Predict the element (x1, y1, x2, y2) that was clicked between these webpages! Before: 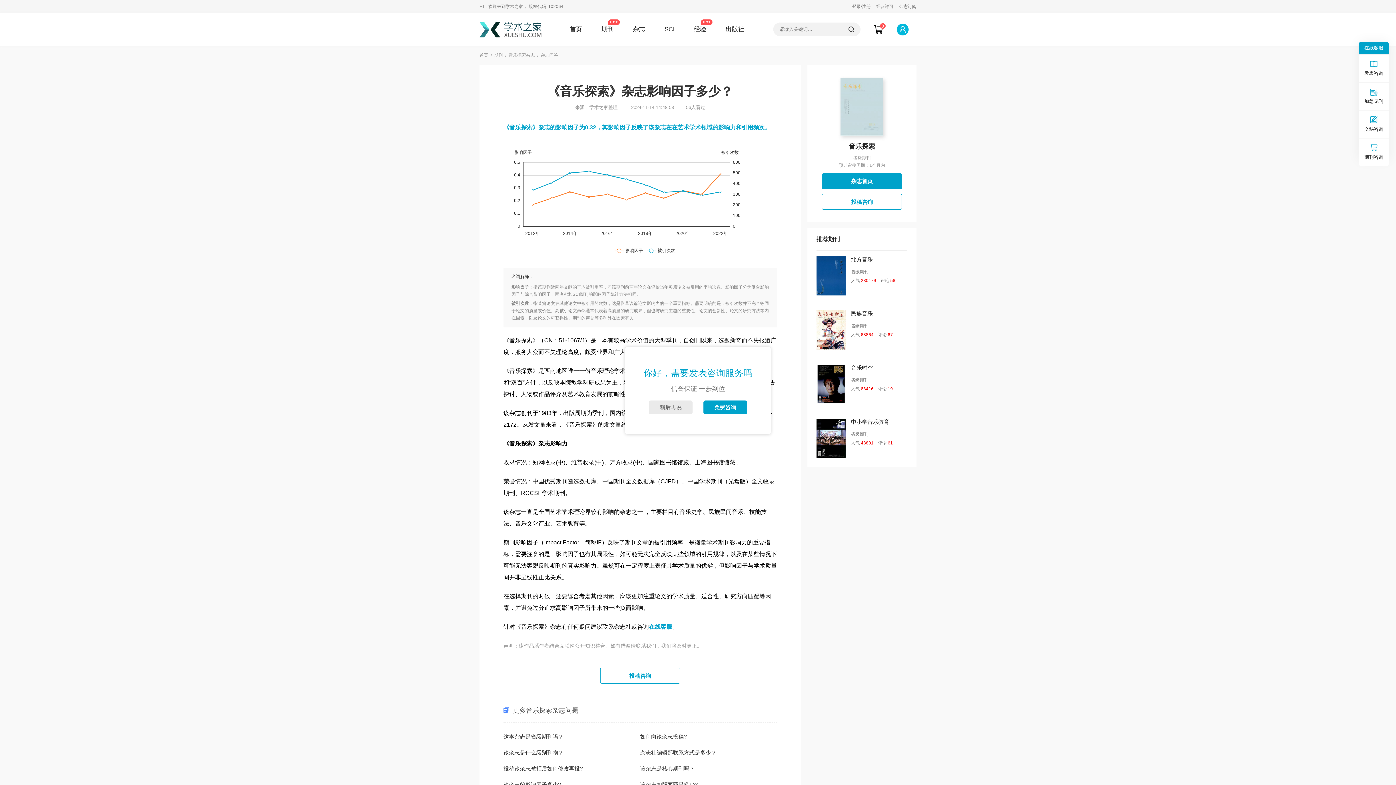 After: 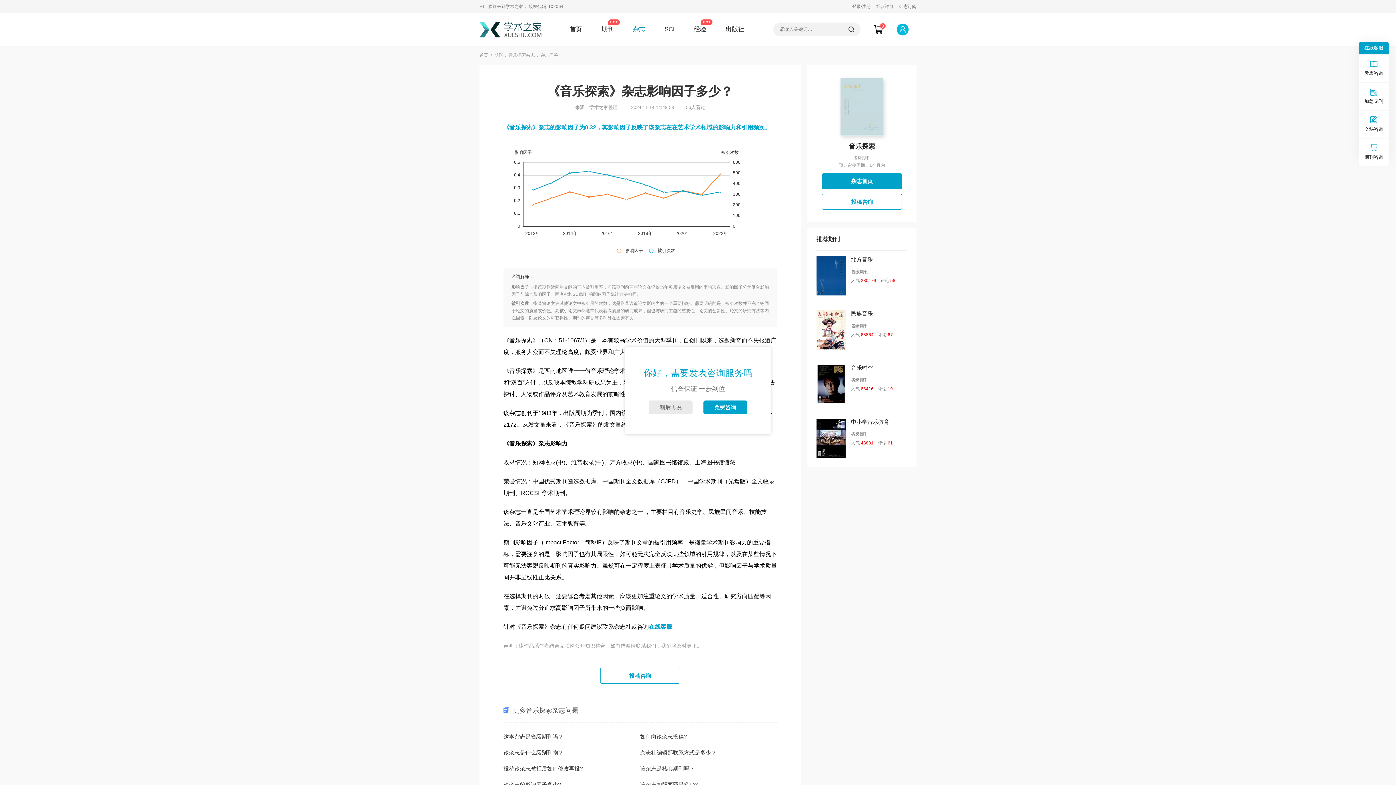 Action: bbox: (633, 25, 645, 32) label: 杂志